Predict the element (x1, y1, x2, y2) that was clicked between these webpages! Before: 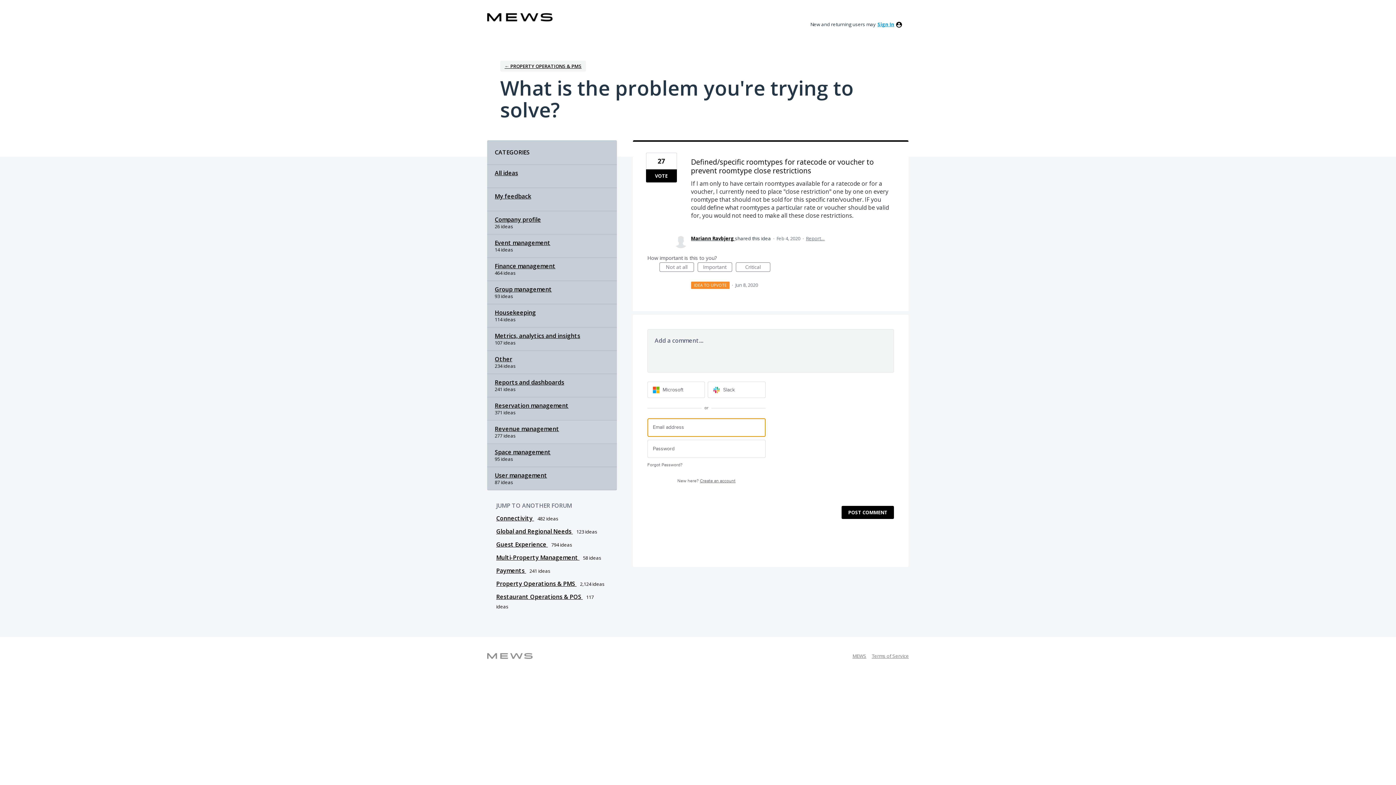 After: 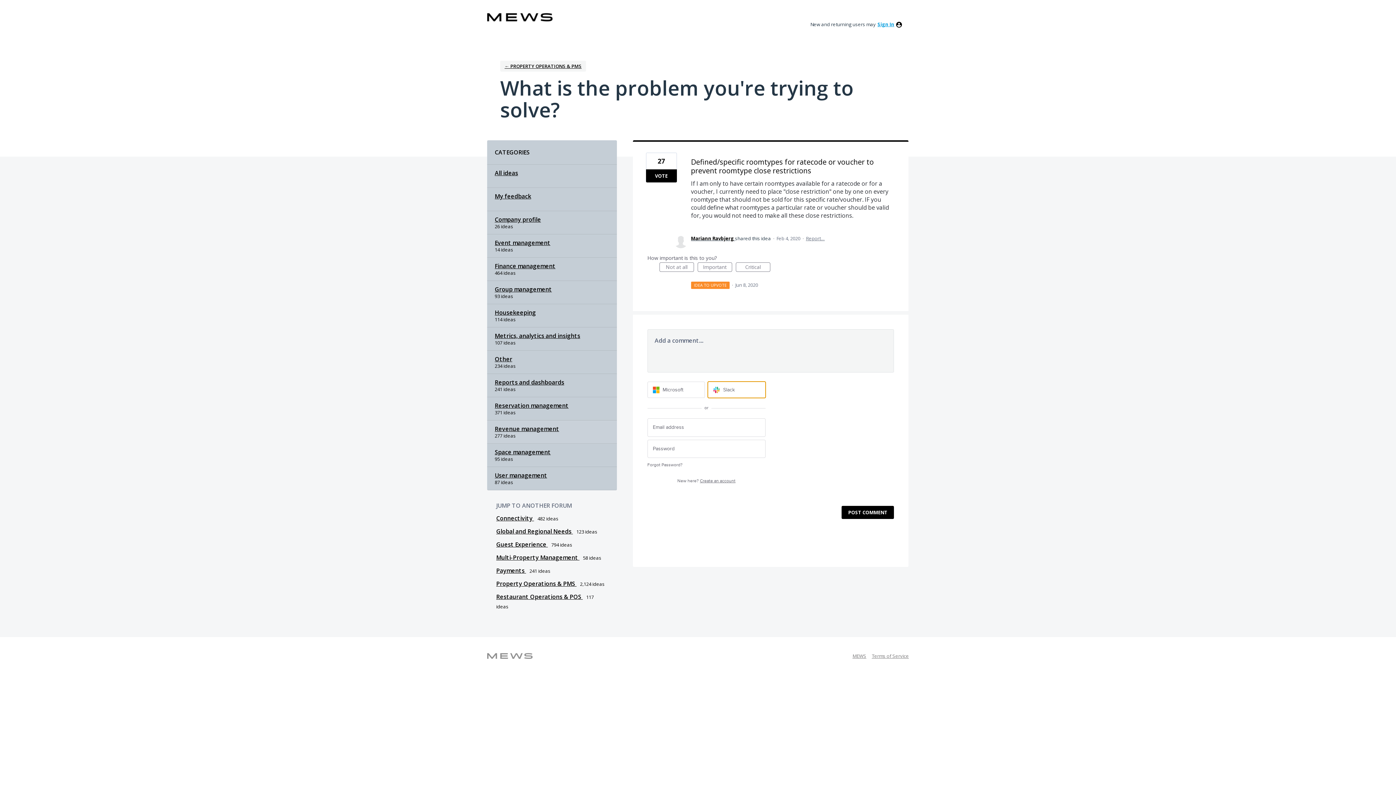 Action: bbox: (708, 381, 765, 398) label: Slack sign in